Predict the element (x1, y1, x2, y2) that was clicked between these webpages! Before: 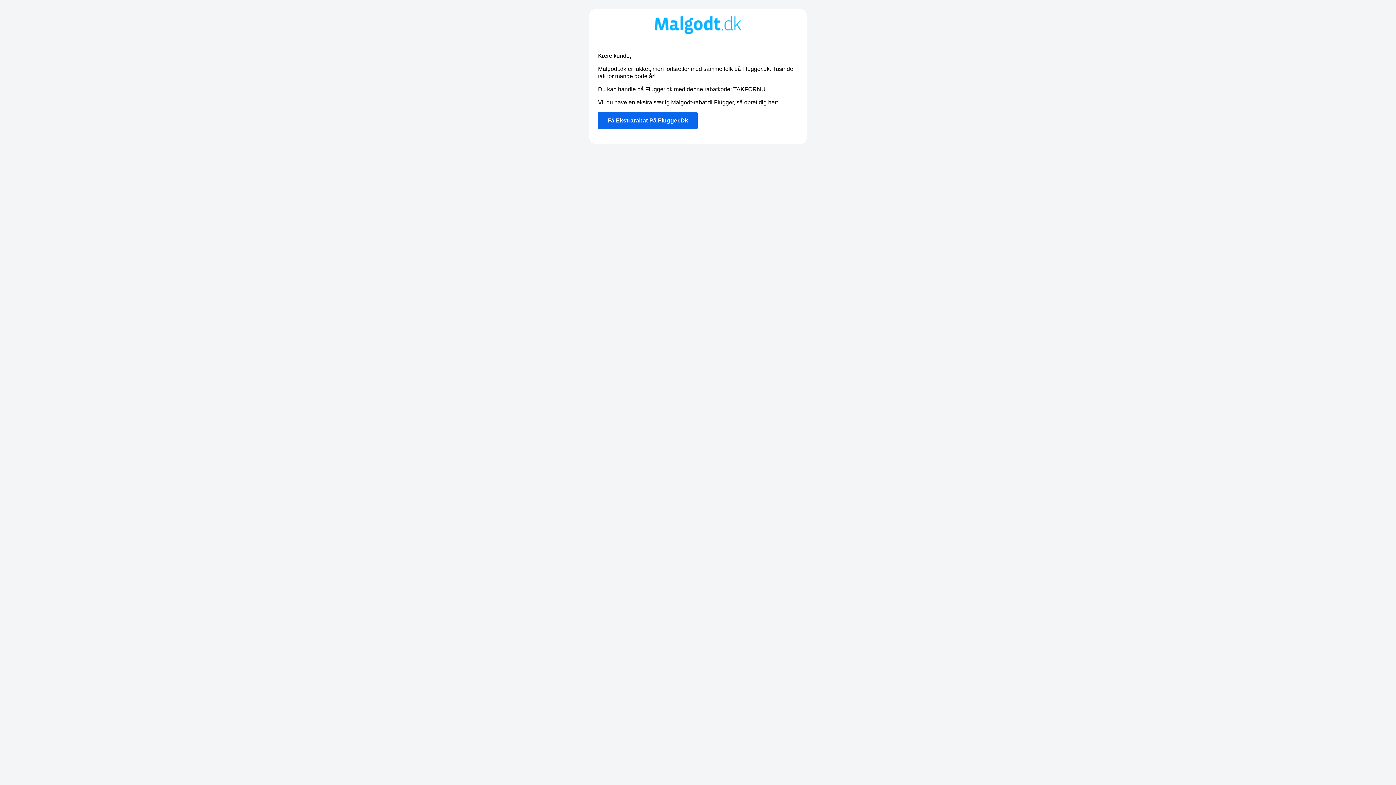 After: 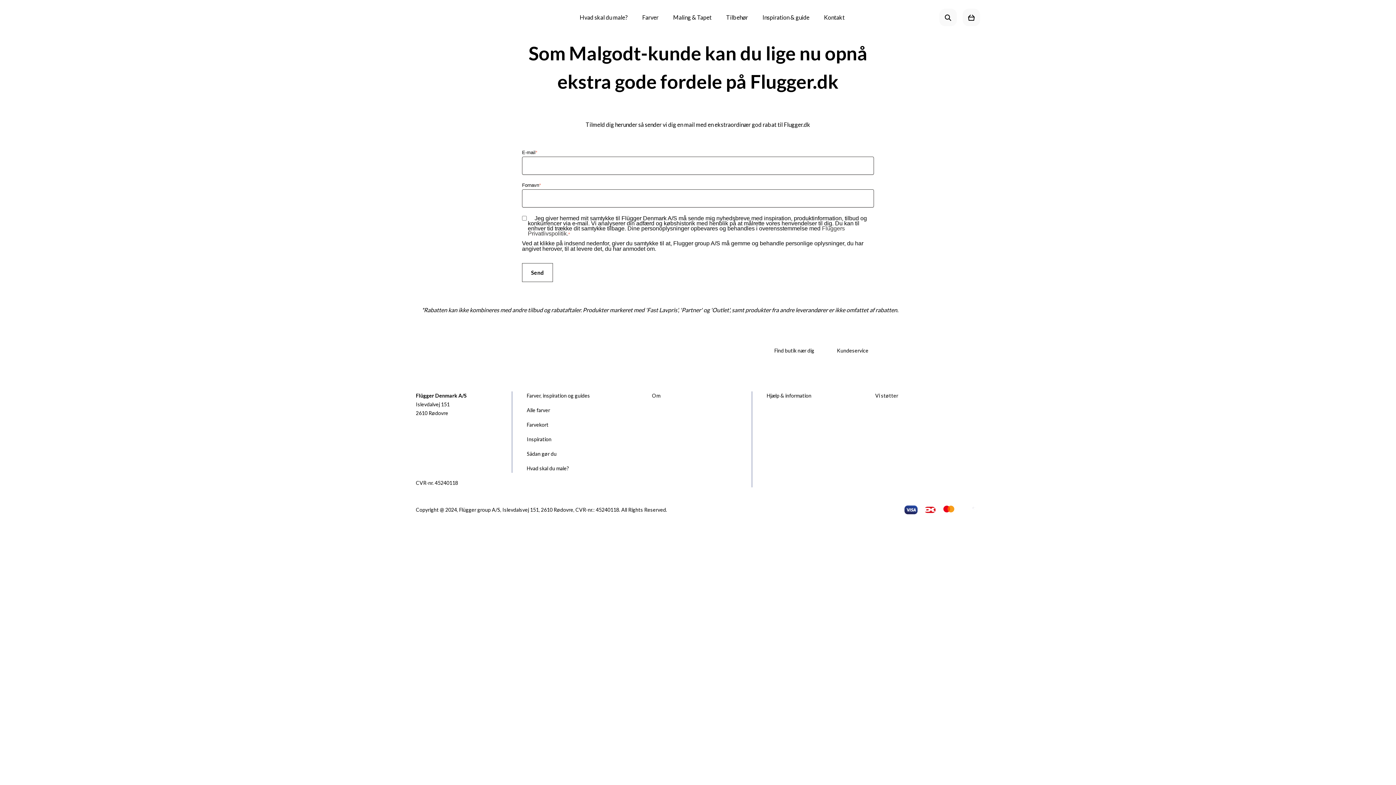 Action: label: Få Ekstrarabat På Flugger.Dk bbox: (598, 112, 697, 129)